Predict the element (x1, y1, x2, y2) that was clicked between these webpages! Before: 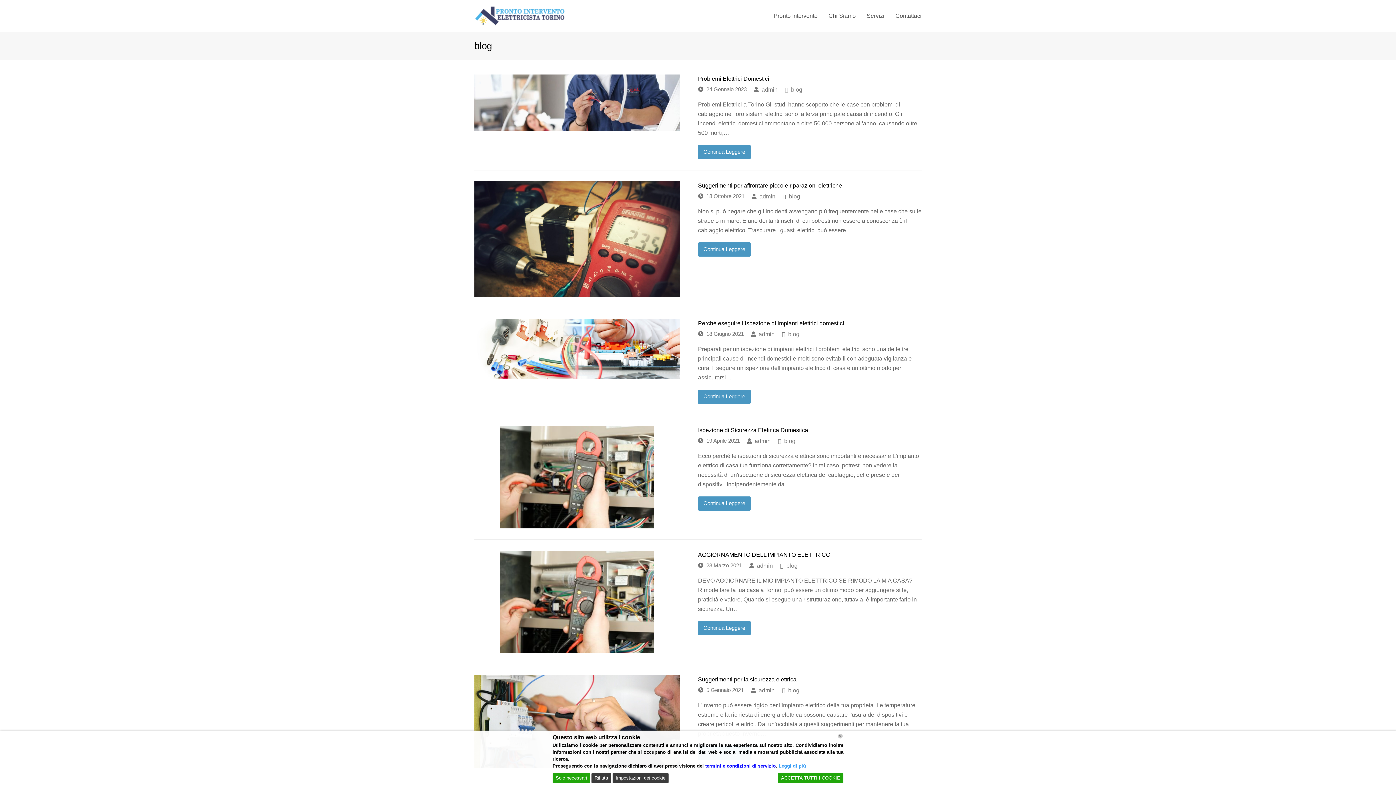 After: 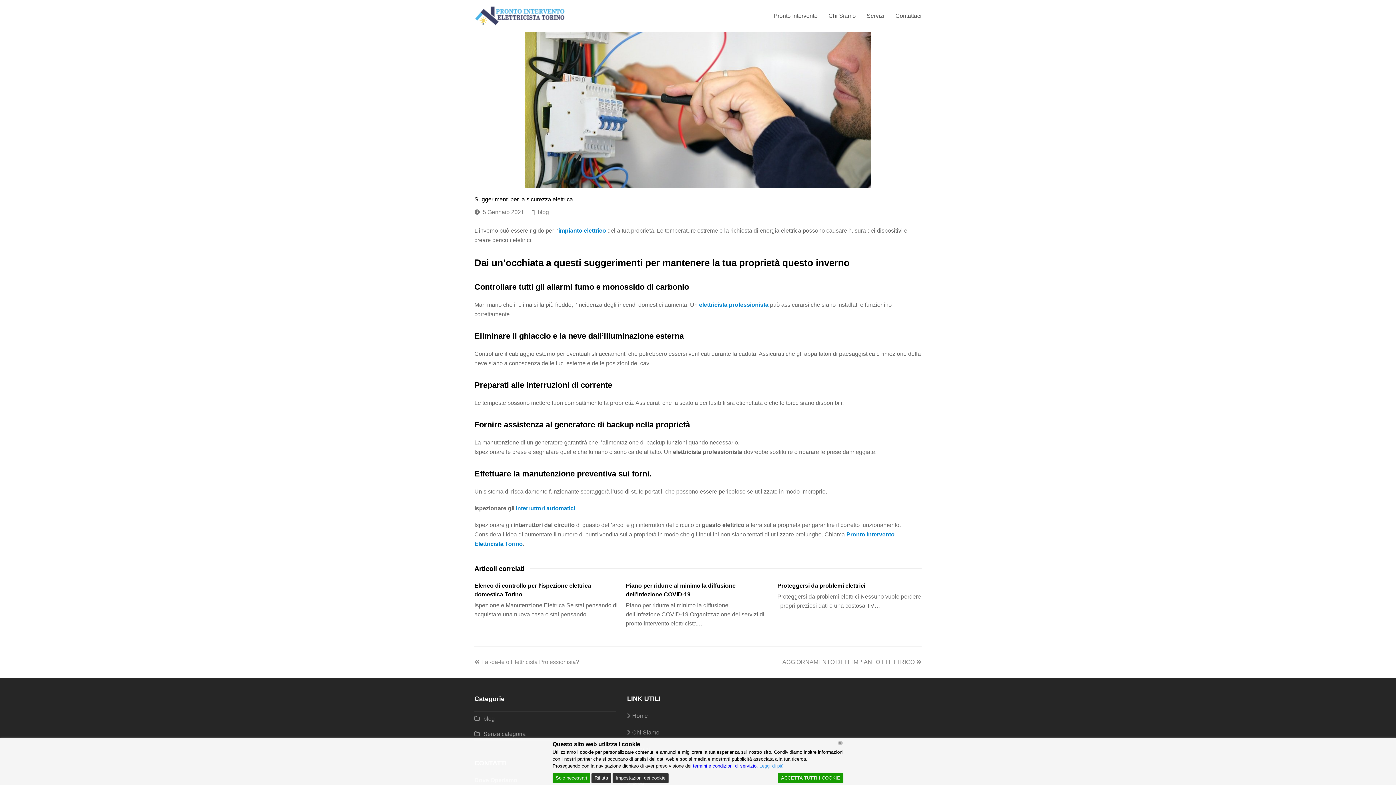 Action: label: Suggerimenti per la sicurezza elettrica bbox: (698, 676, 796, 682)